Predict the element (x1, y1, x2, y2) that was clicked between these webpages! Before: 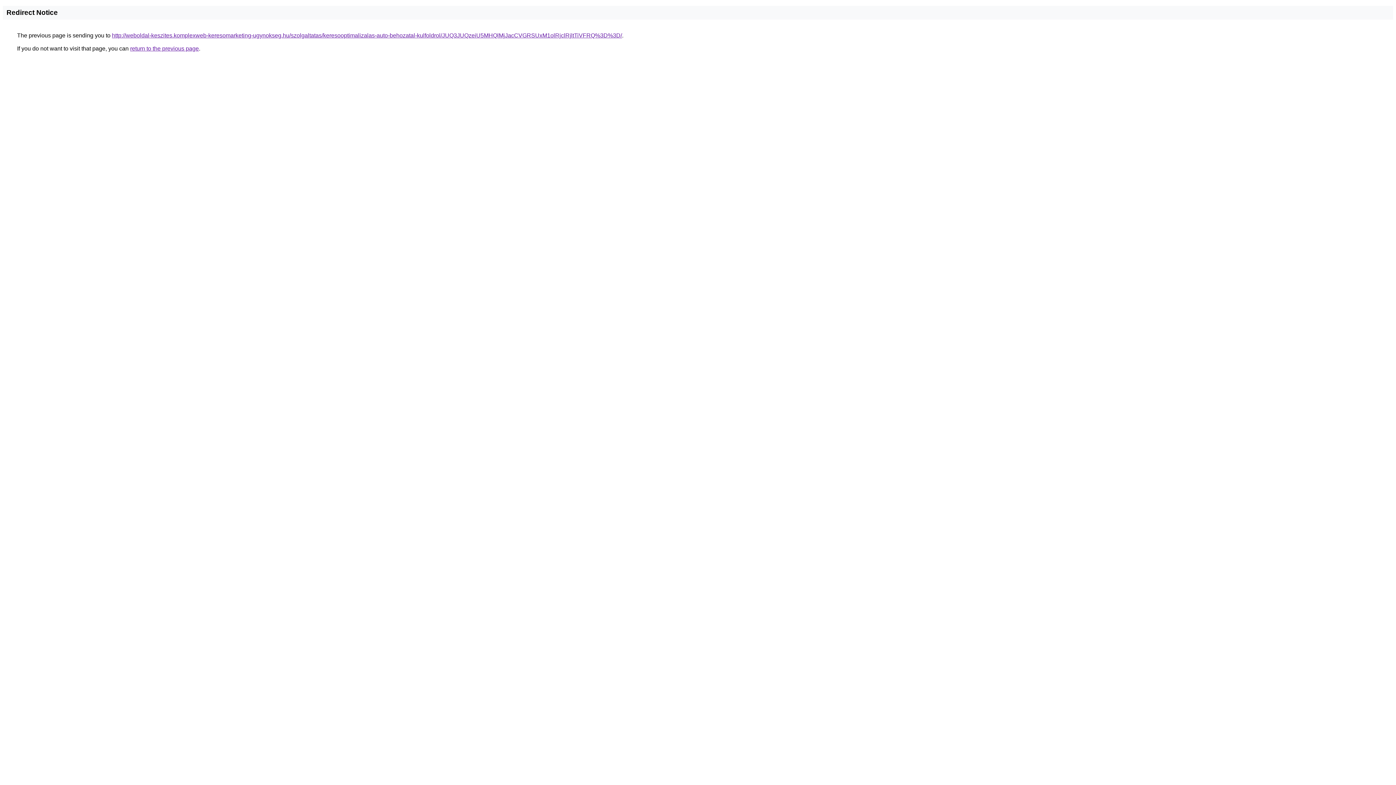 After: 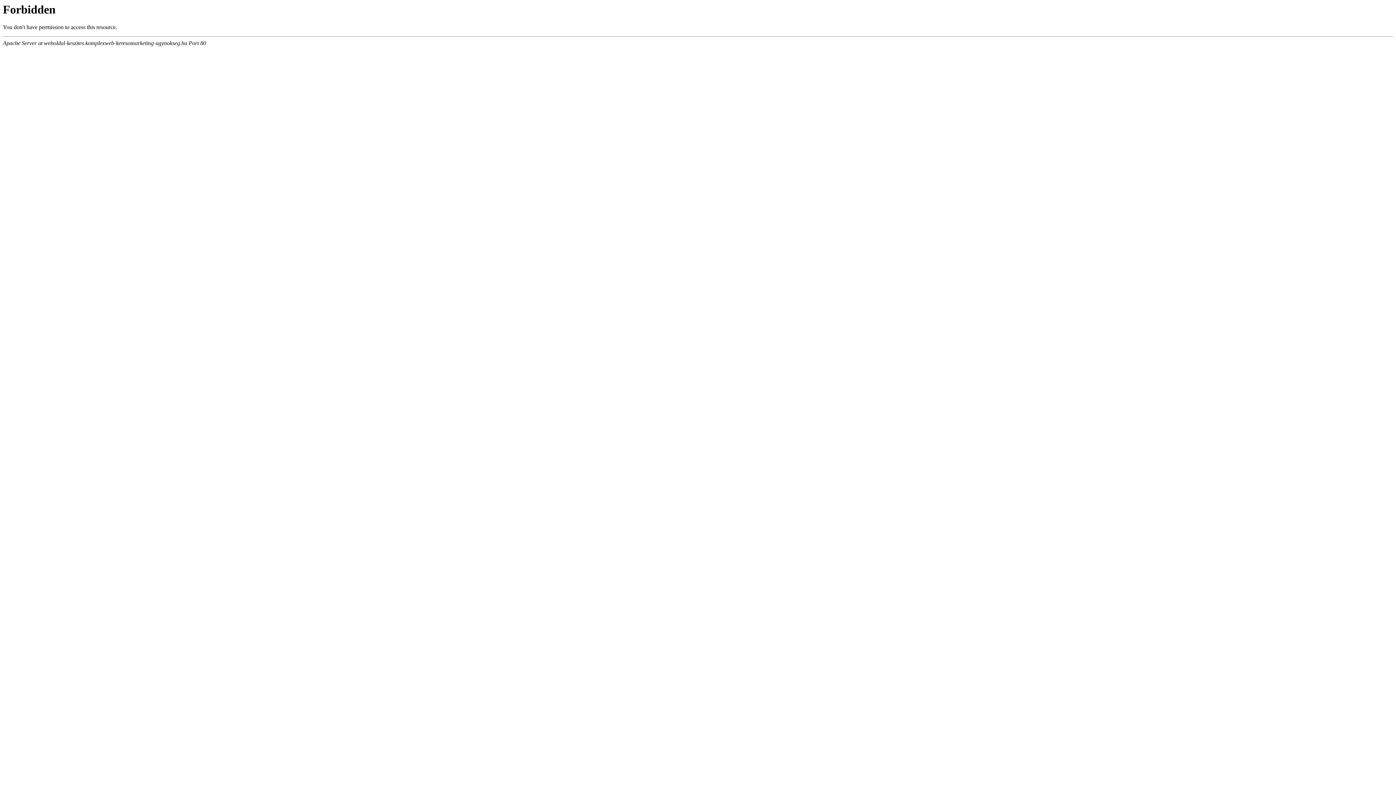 Action: bbox: (112, 32, 622, 38) label: http://weboldal-keszites.komplexweb-keresomarketing-ugynokseg.hu/szolgaltatas/keresooptimalizalas-auto-behozatal-kulfoldrol/JUQ3JUQzeiU5MHQlMjJacCVGRSUxM1olRjclRjltTiVFRQ%3D%3D/